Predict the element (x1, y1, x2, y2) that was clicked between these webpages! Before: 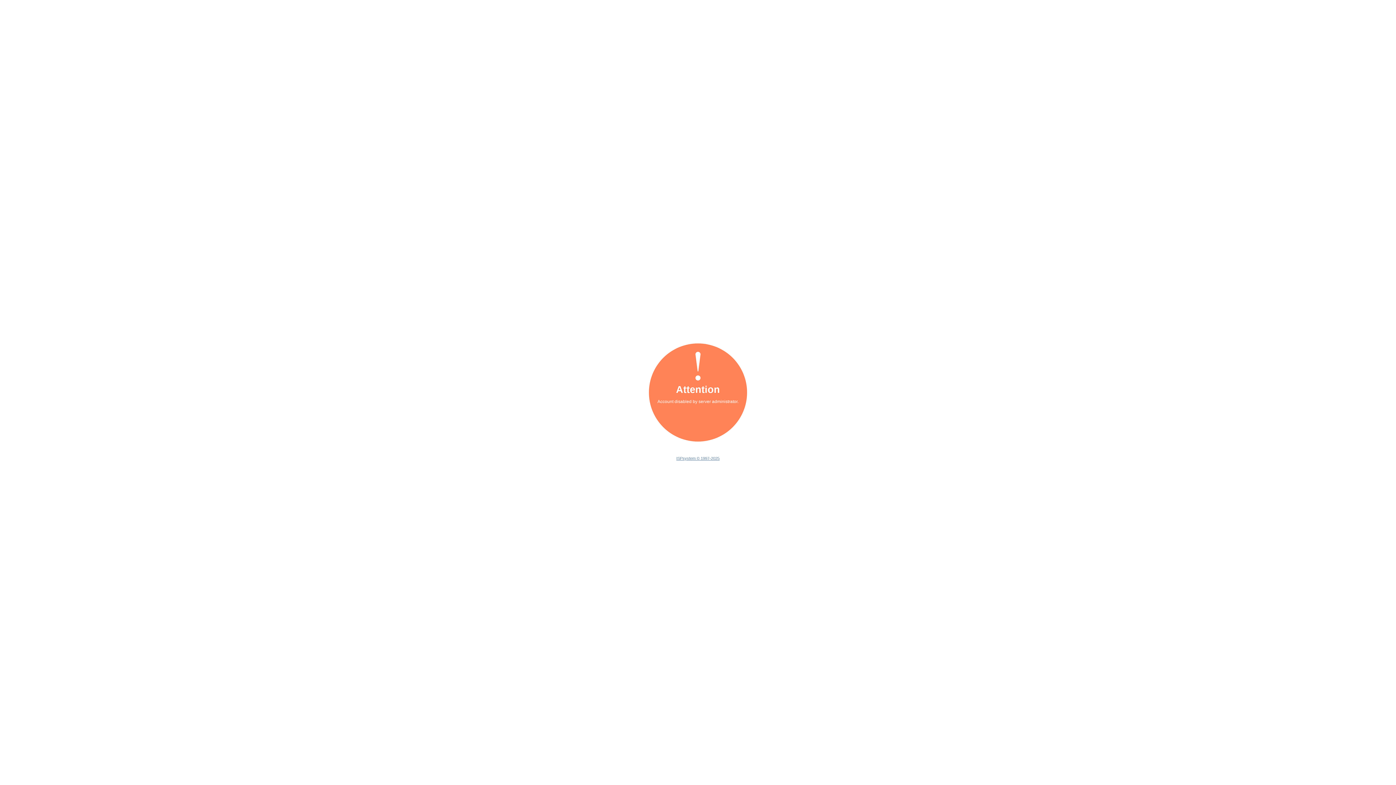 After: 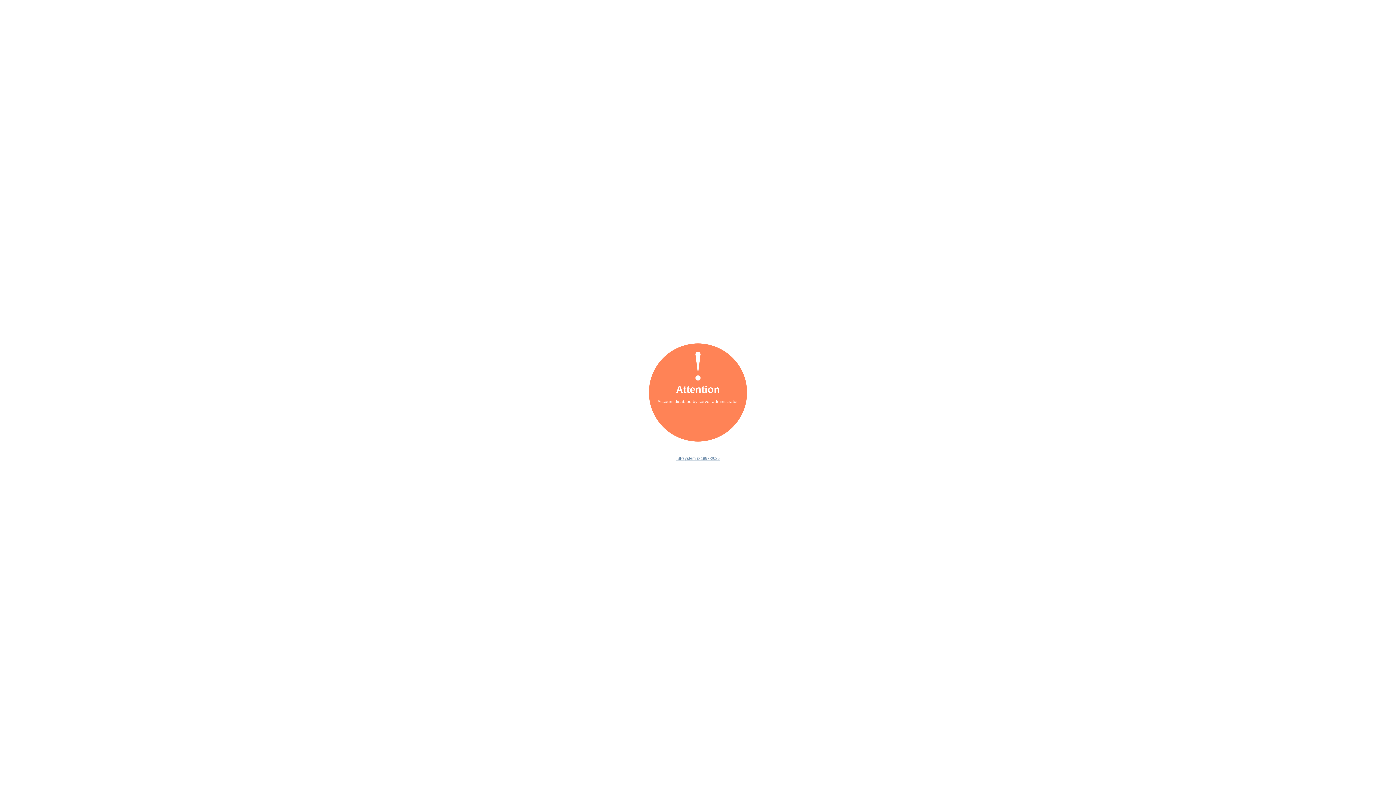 Action: bbox: (676, 456, 719, 460) label: ISPsystem © 1997-2025